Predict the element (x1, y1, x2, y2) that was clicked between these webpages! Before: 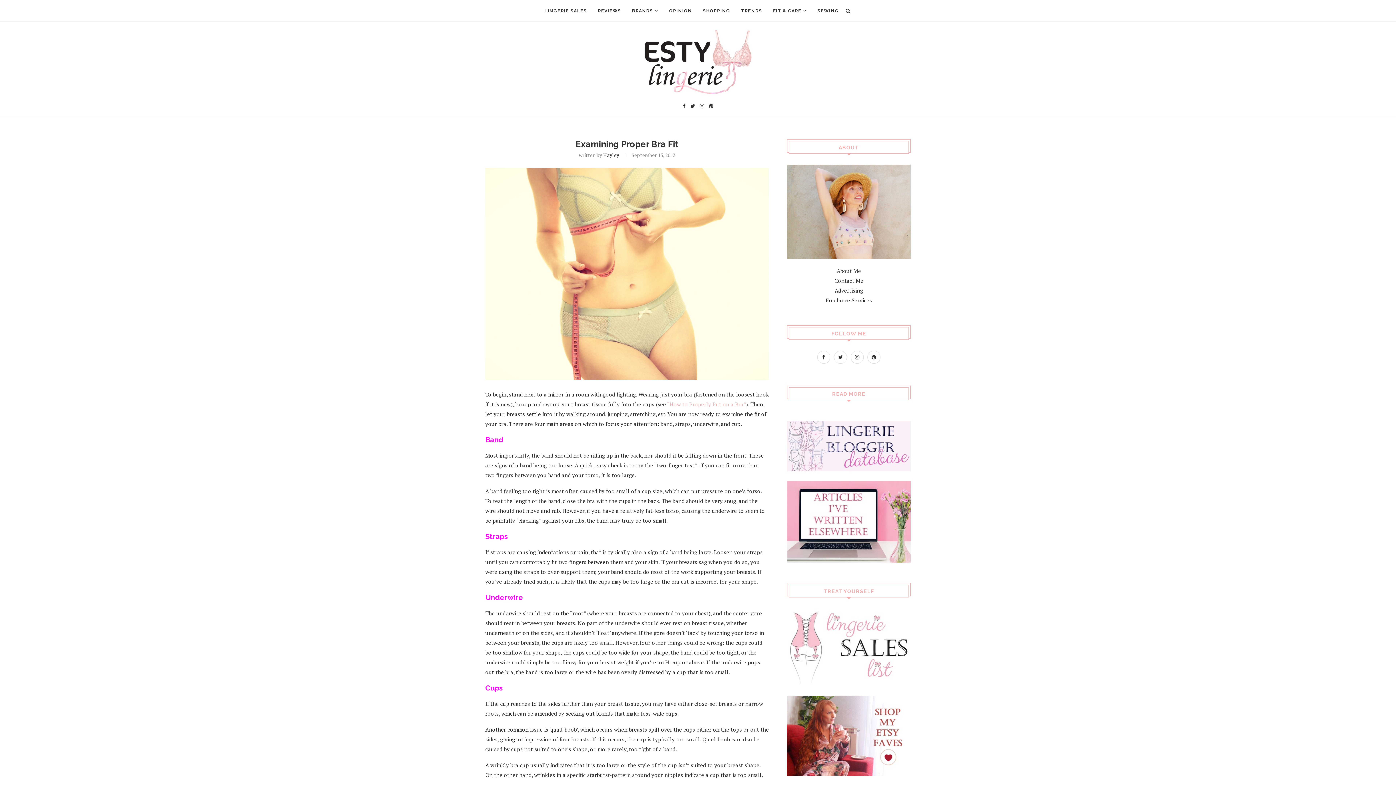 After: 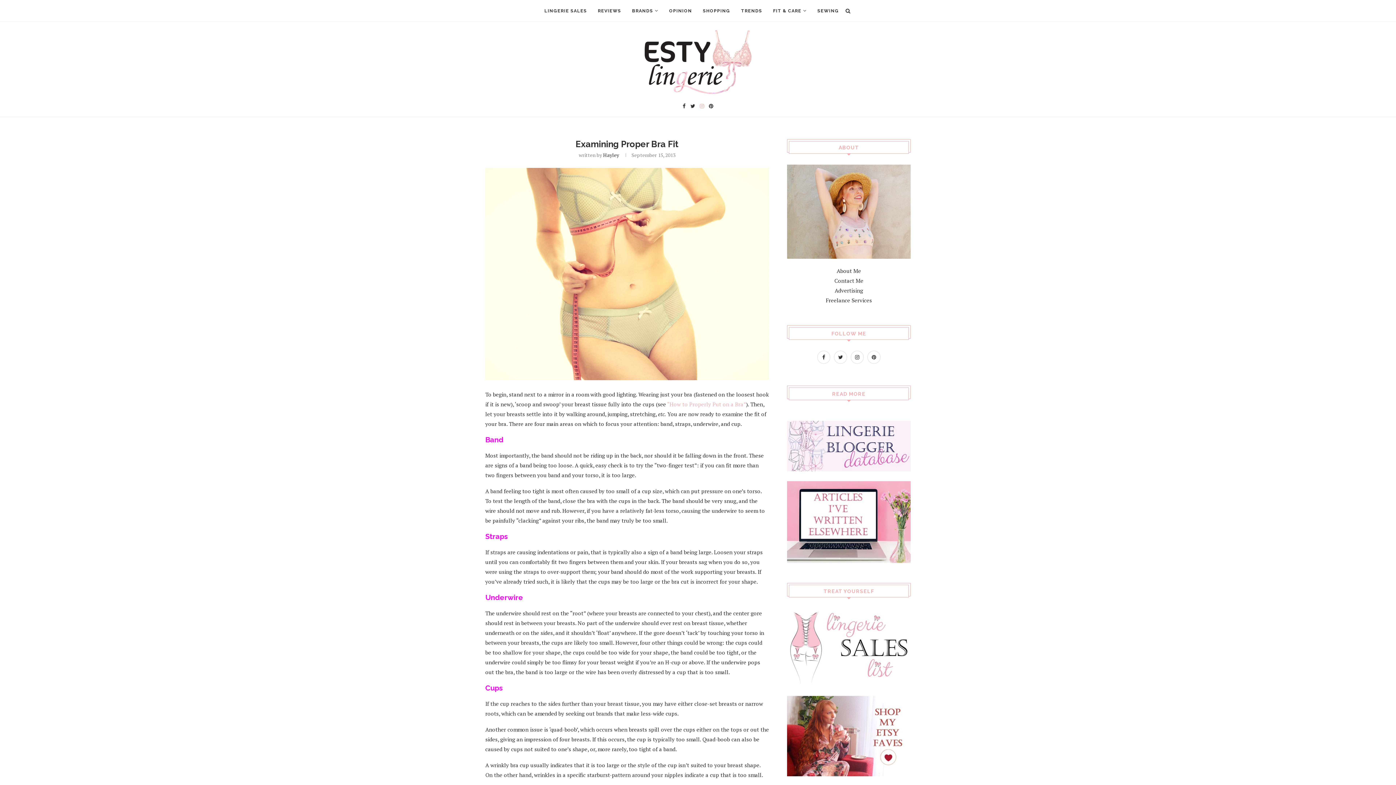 Action: bbox: (700, 102, 704, 109)